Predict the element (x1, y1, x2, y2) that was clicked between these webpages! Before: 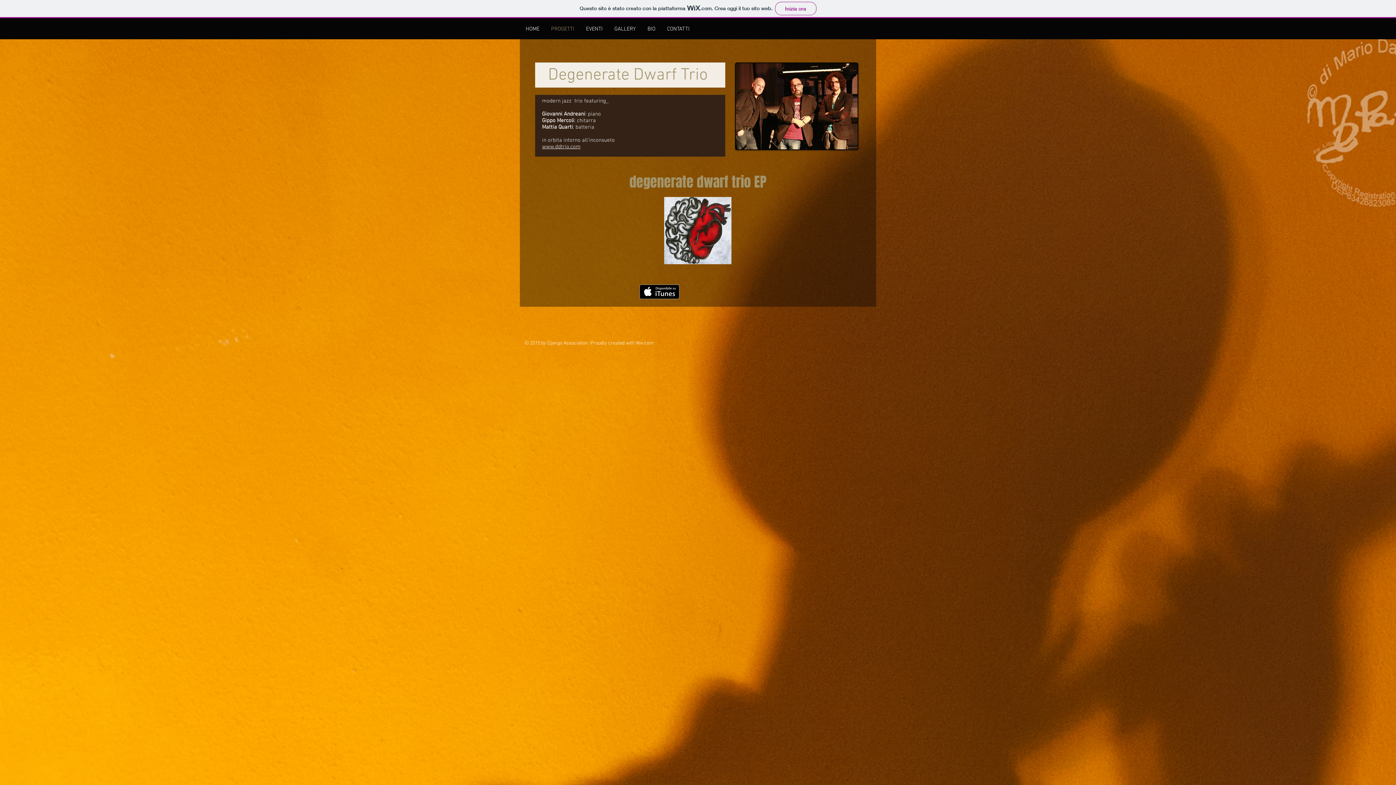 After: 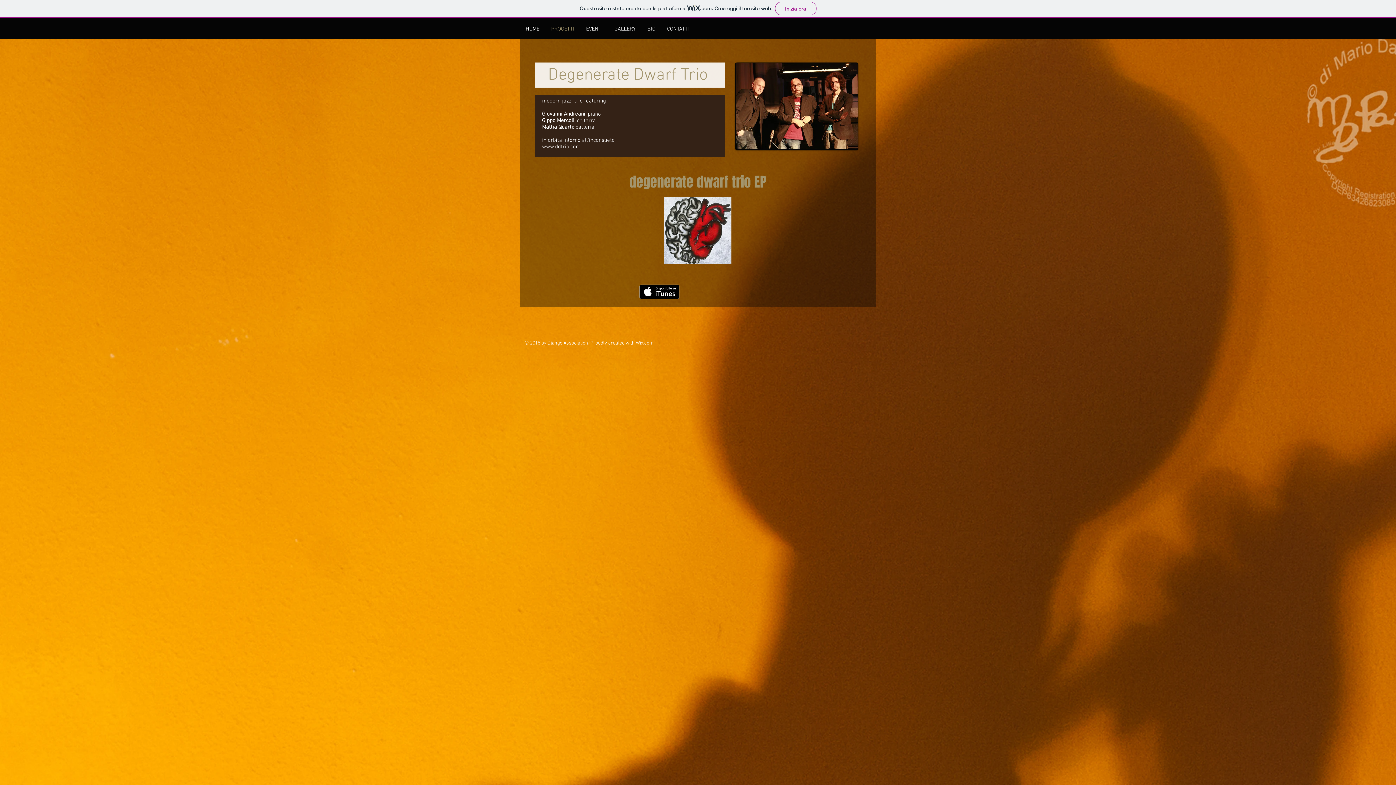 Action: bbox: (542, 143, 580, 150) label: www.ddtrio.com